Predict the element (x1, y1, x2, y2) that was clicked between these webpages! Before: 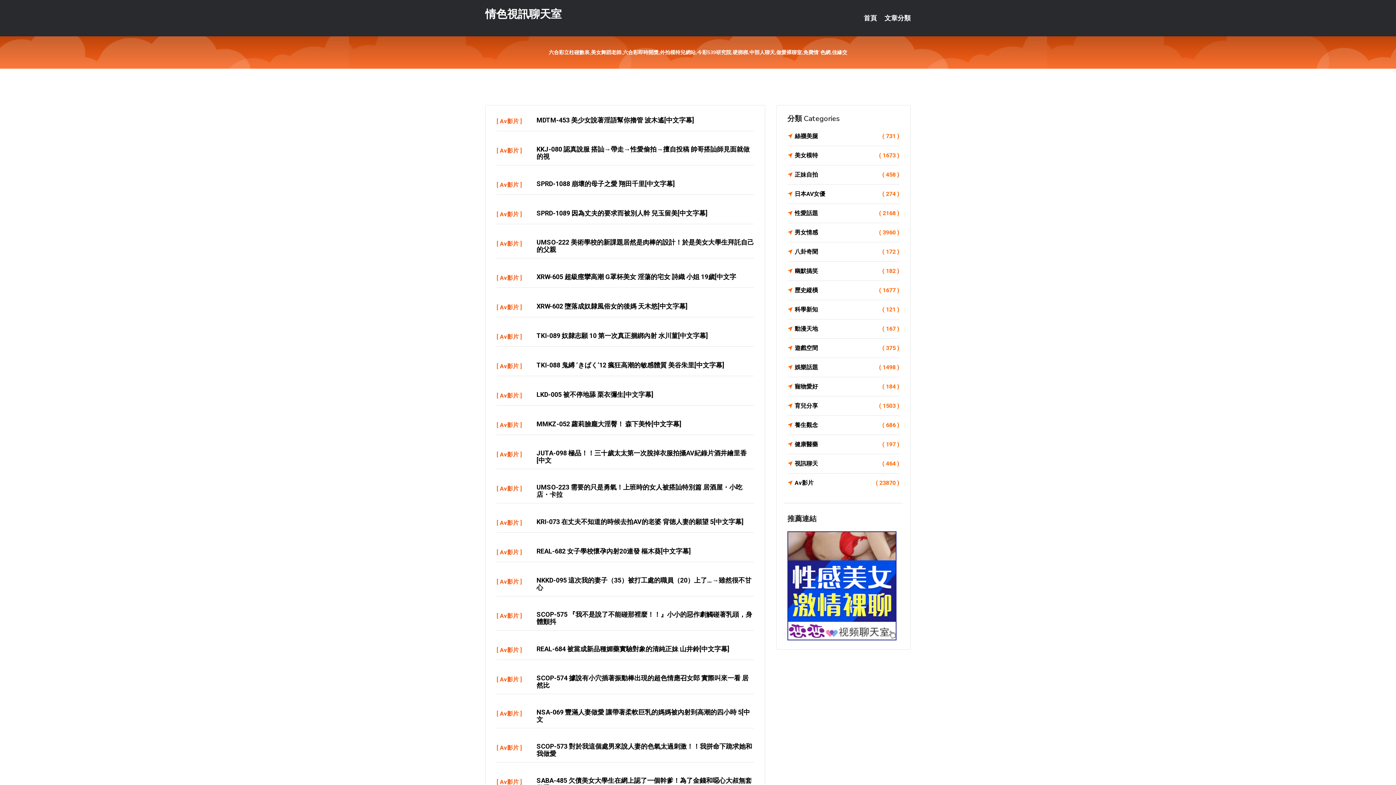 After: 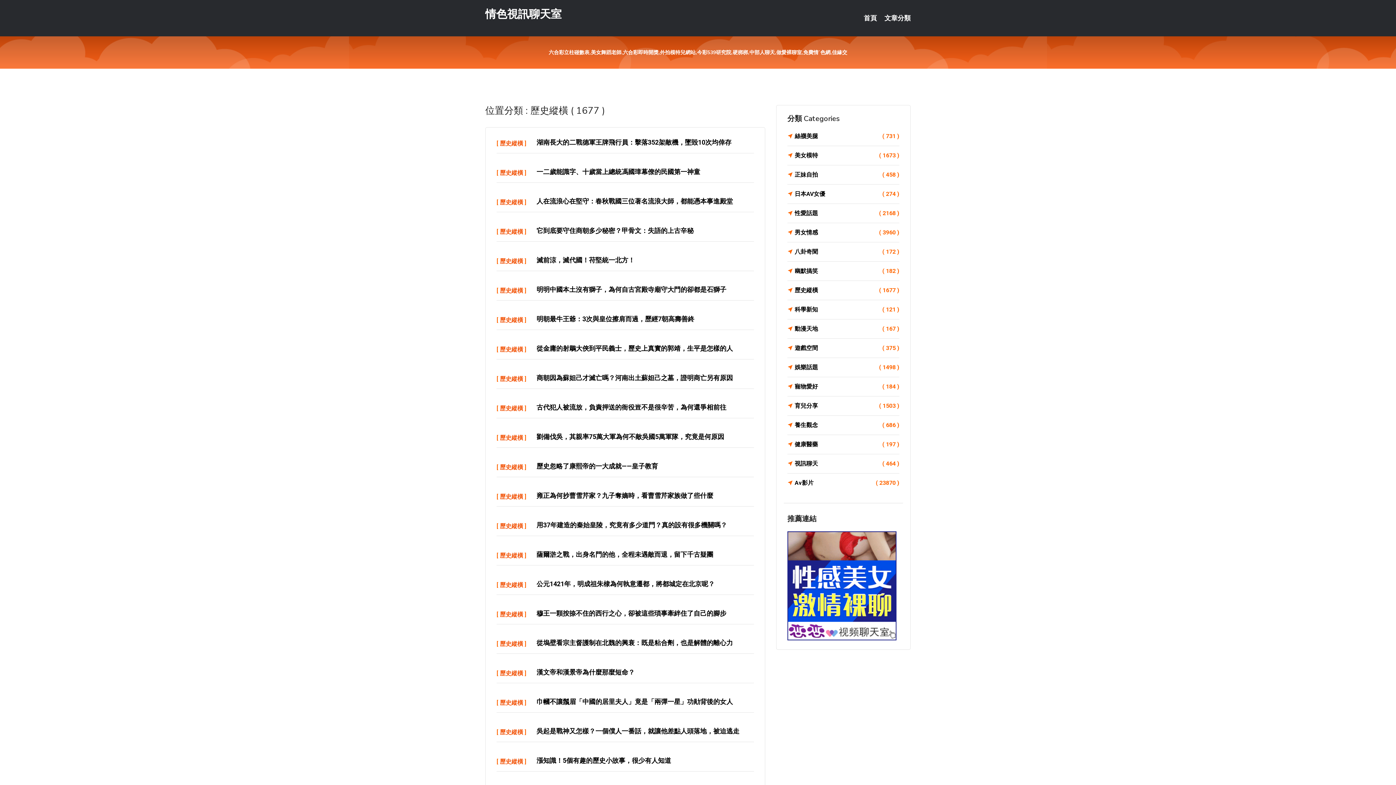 Action: label: 歷史縱橫
( 1677 ) bbox: (787, 285, 899, 295)